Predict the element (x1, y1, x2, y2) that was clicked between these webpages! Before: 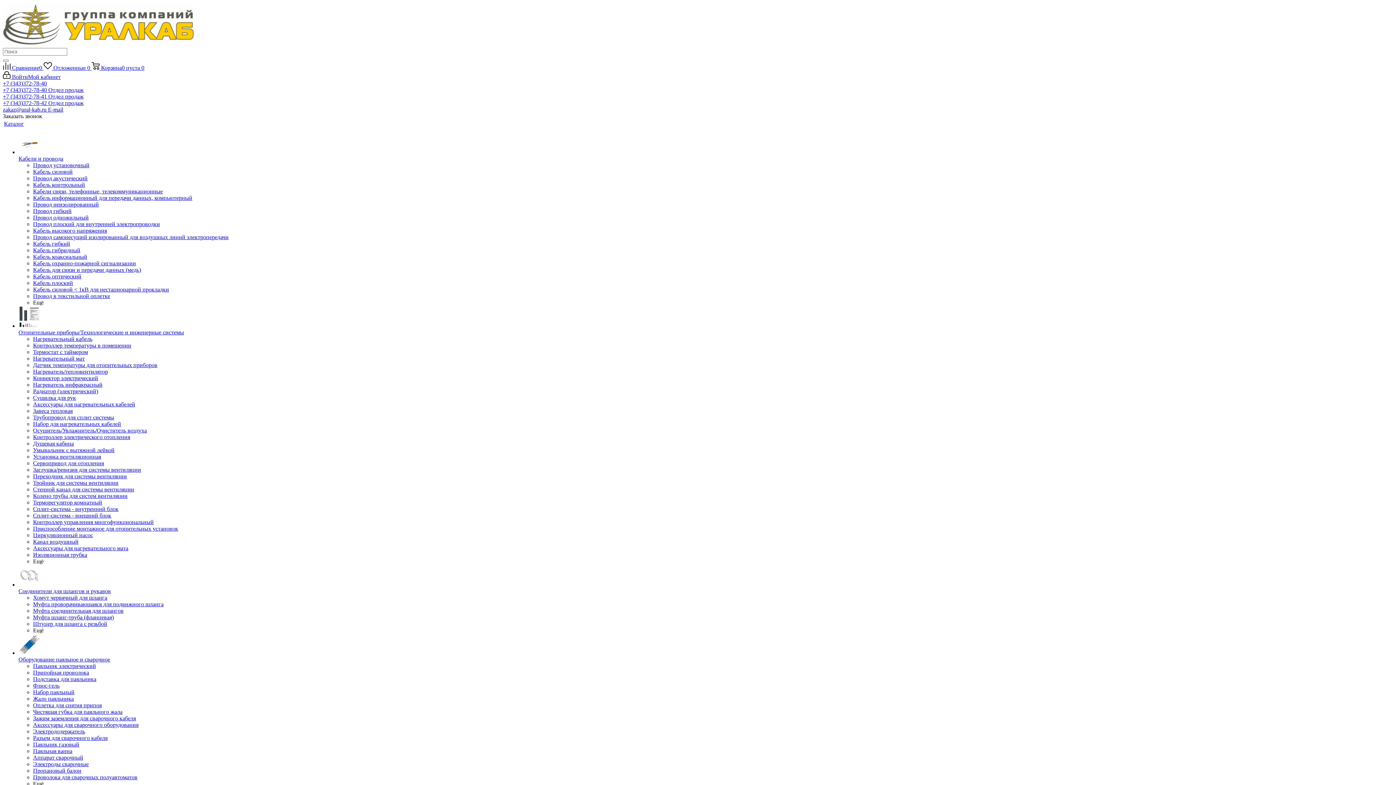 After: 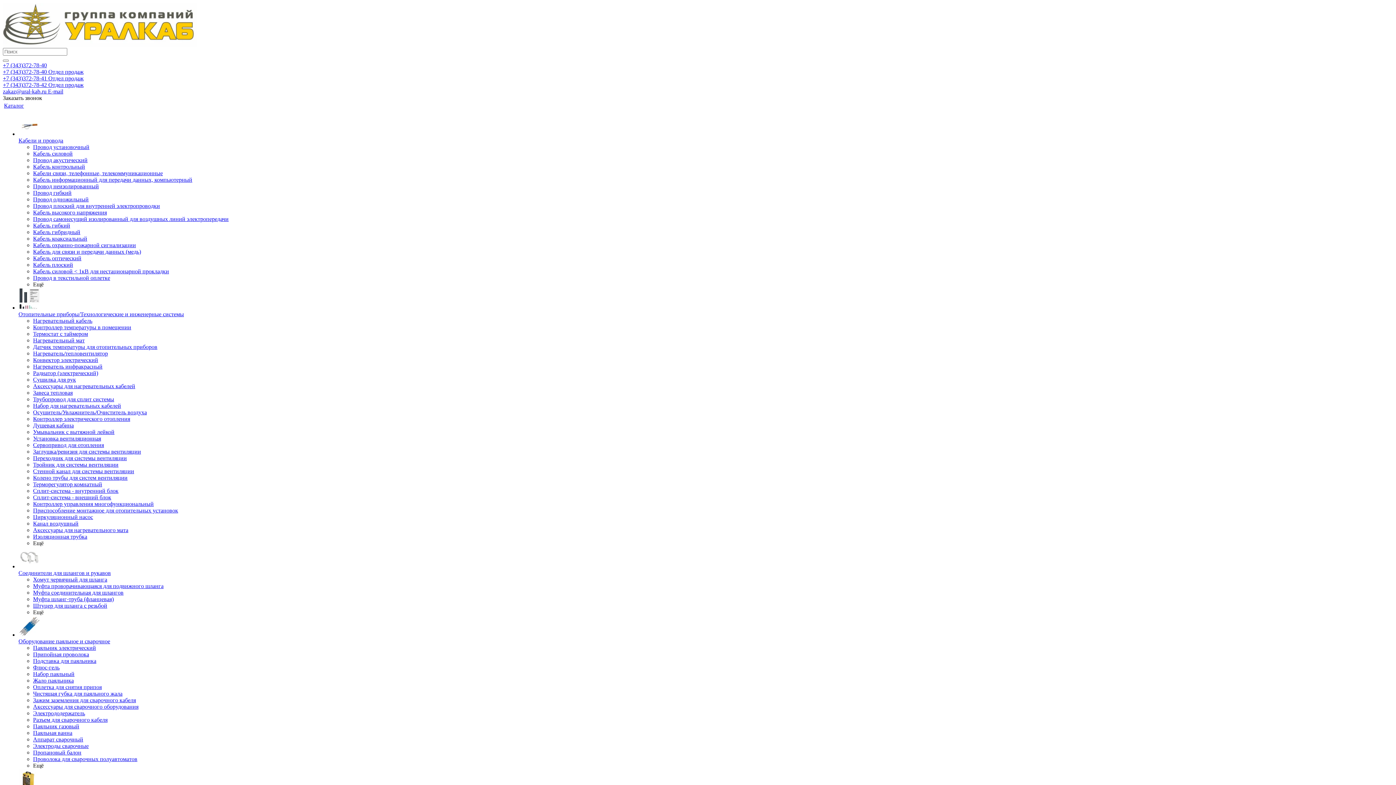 Action: bbox: (33, 162, 89, 168) label: Провод установочный